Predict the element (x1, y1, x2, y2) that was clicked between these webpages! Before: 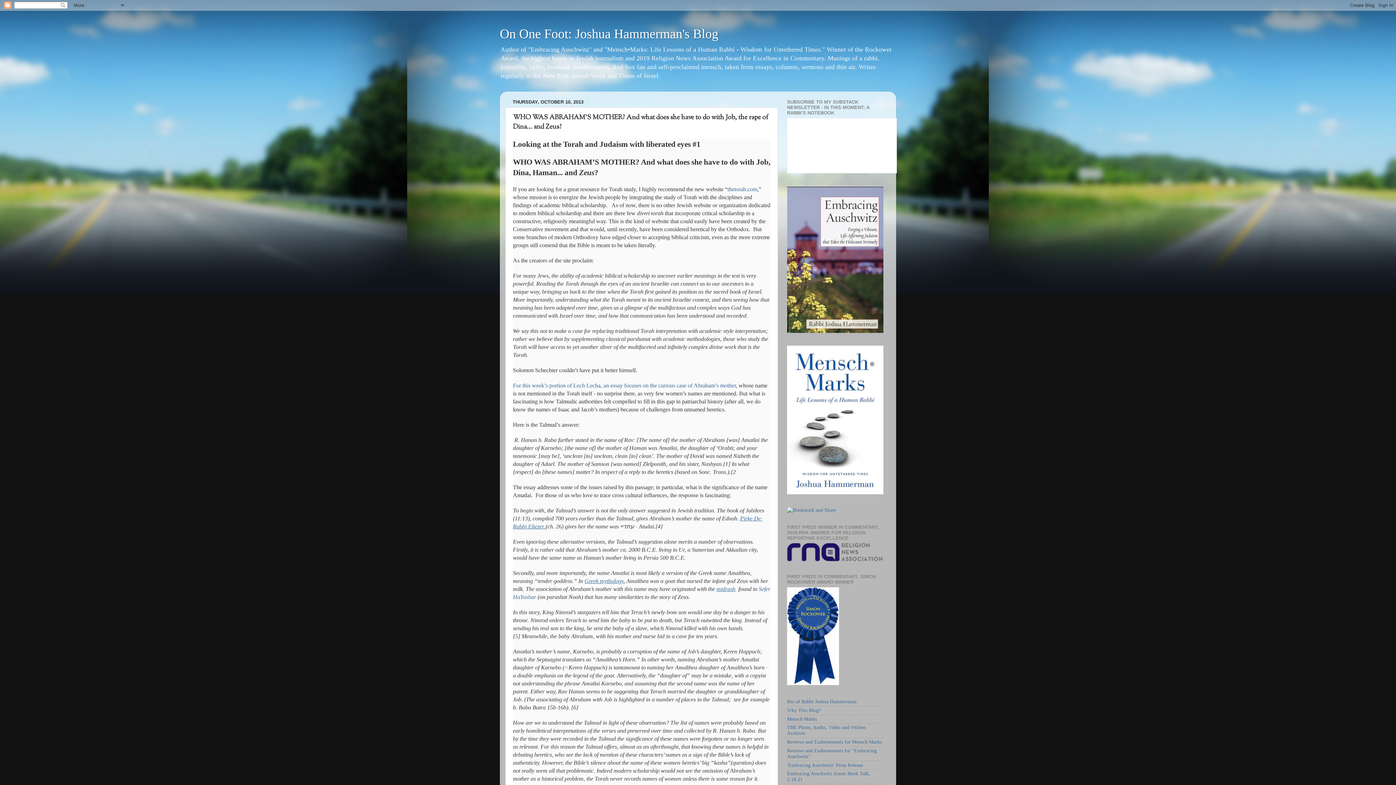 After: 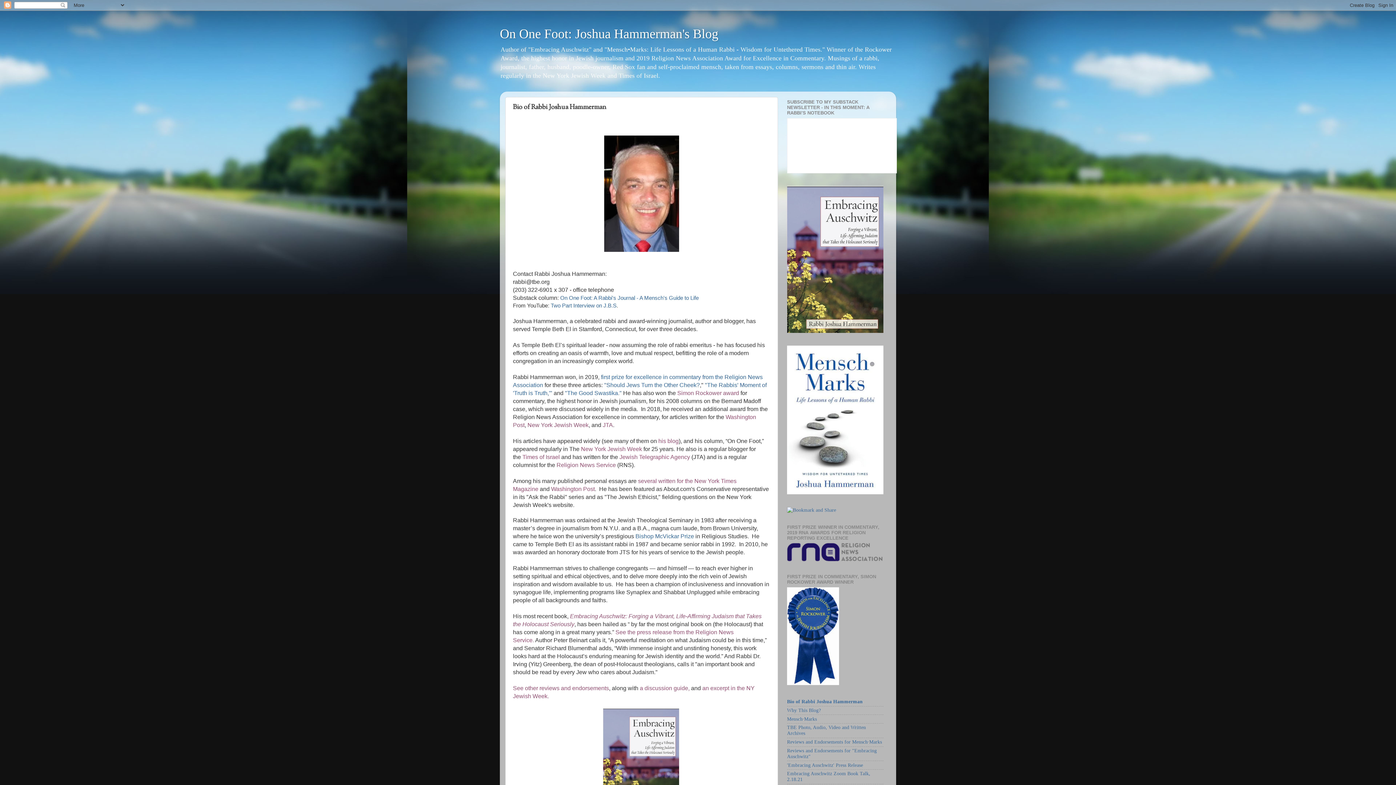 Action: label: Bio of Rabbi Joshua Hammerman bbox: (787, 699, 856, 704)